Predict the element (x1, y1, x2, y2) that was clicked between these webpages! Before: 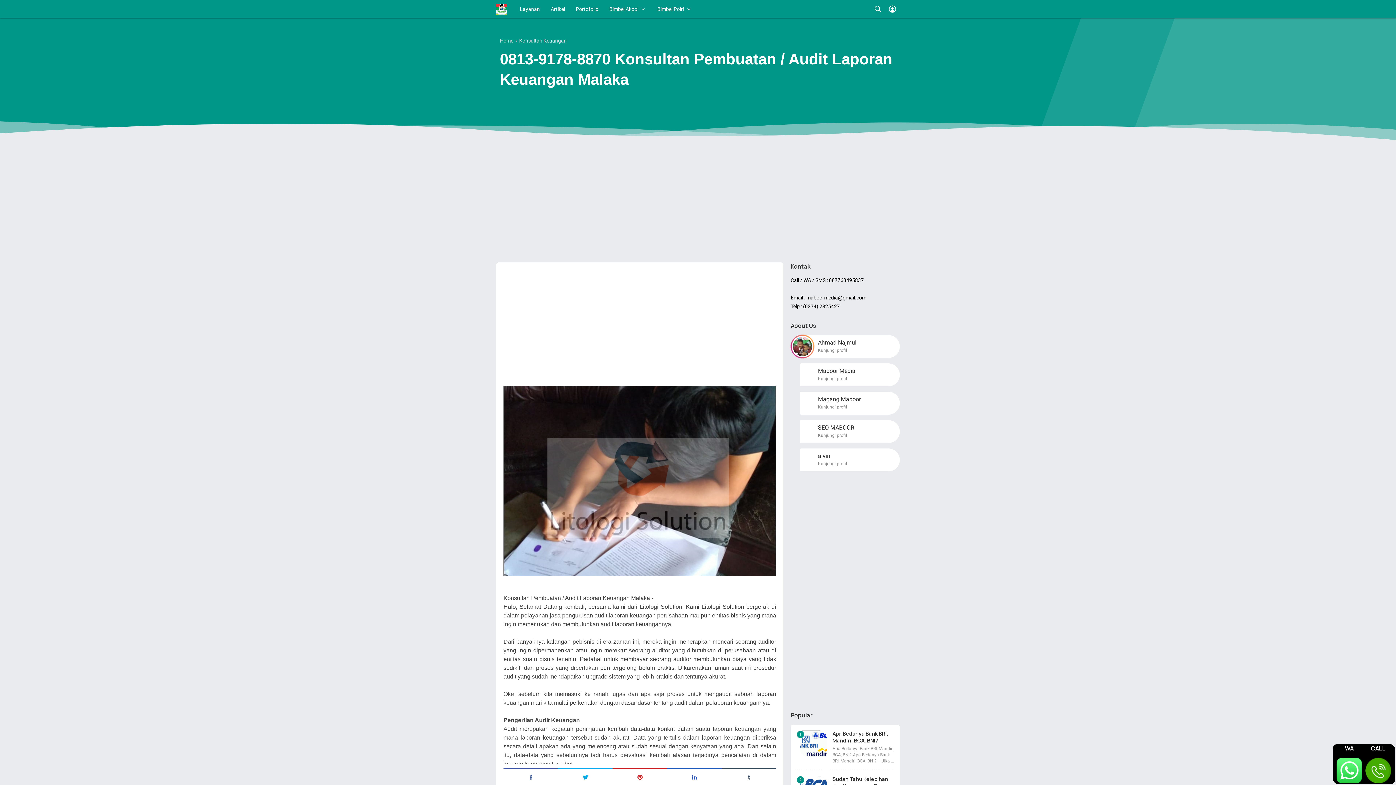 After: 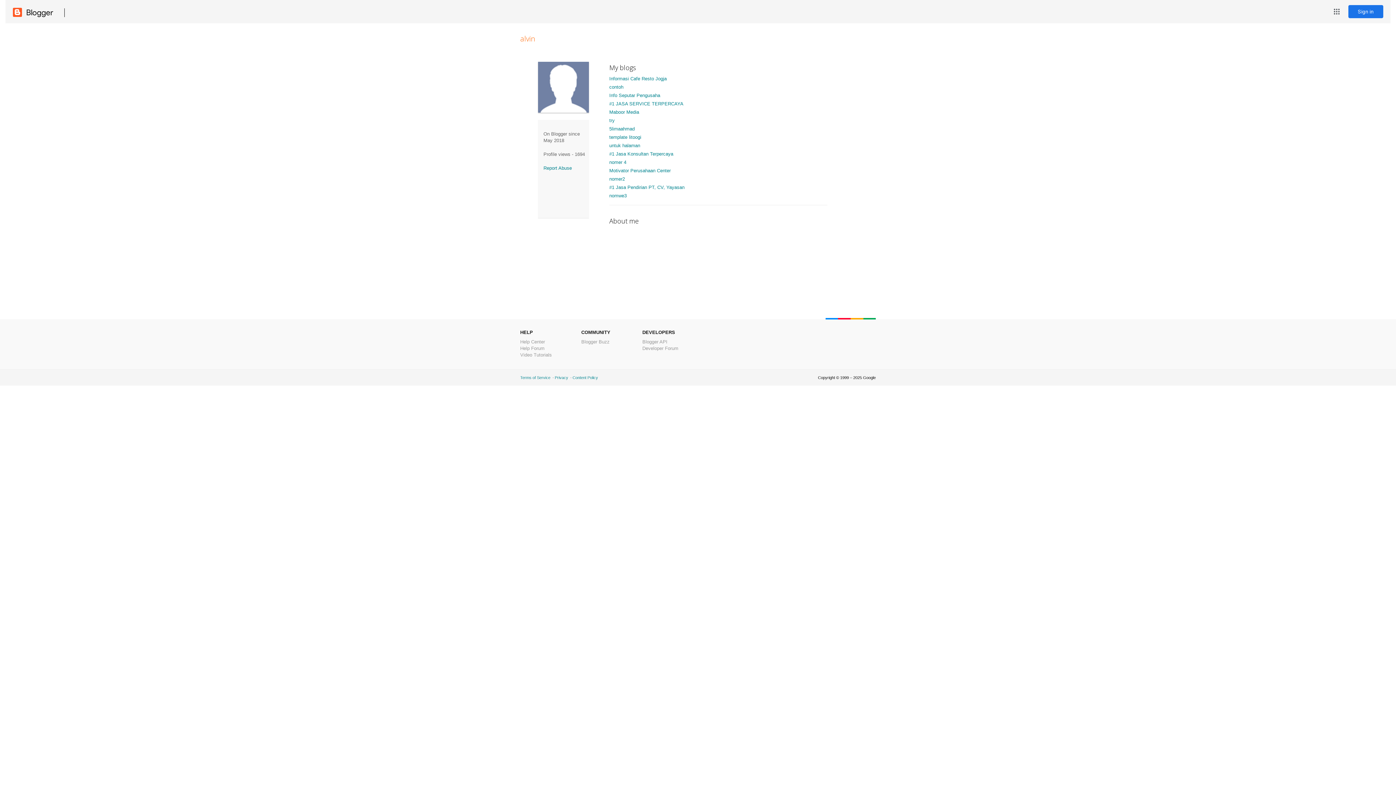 Action: label: Kunjungi profil bbox: (818, 461, 847, 466)